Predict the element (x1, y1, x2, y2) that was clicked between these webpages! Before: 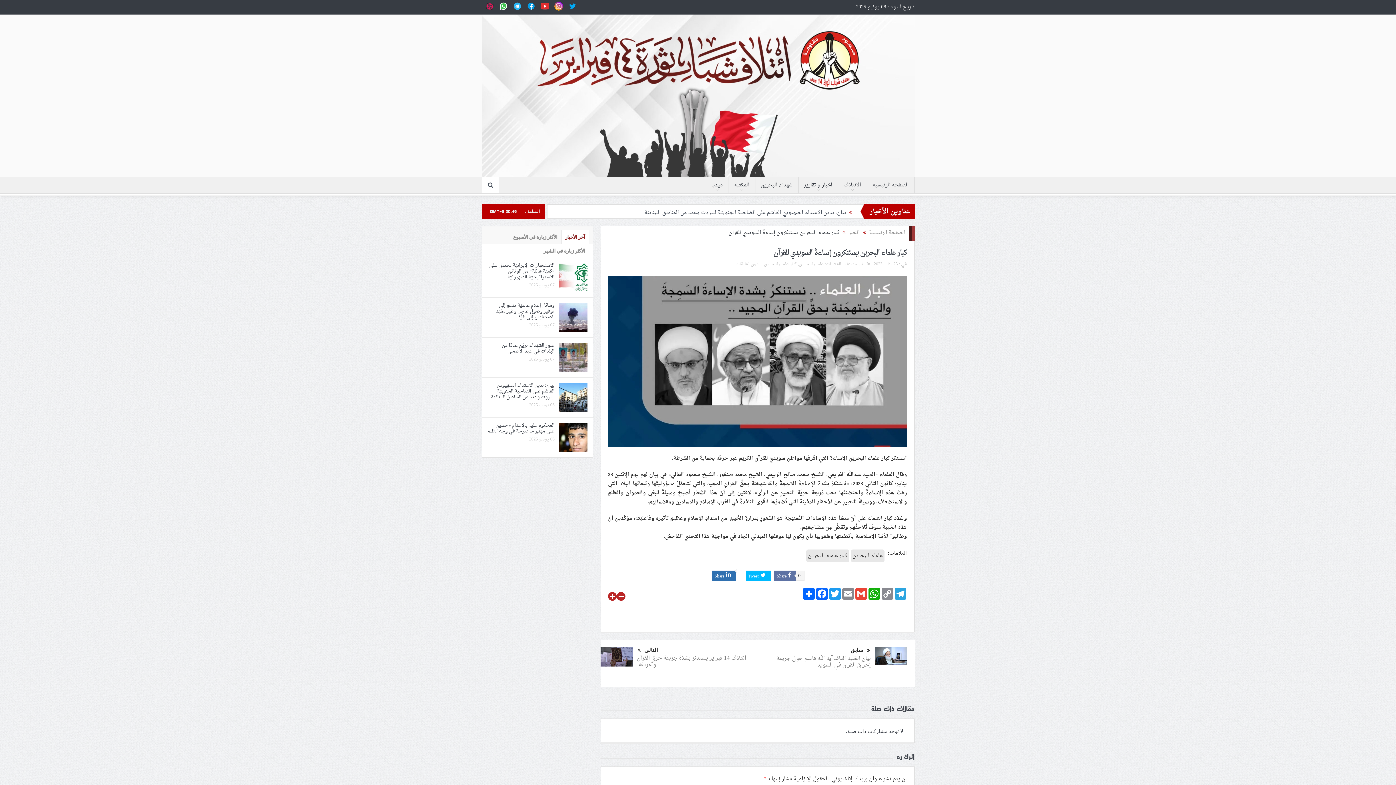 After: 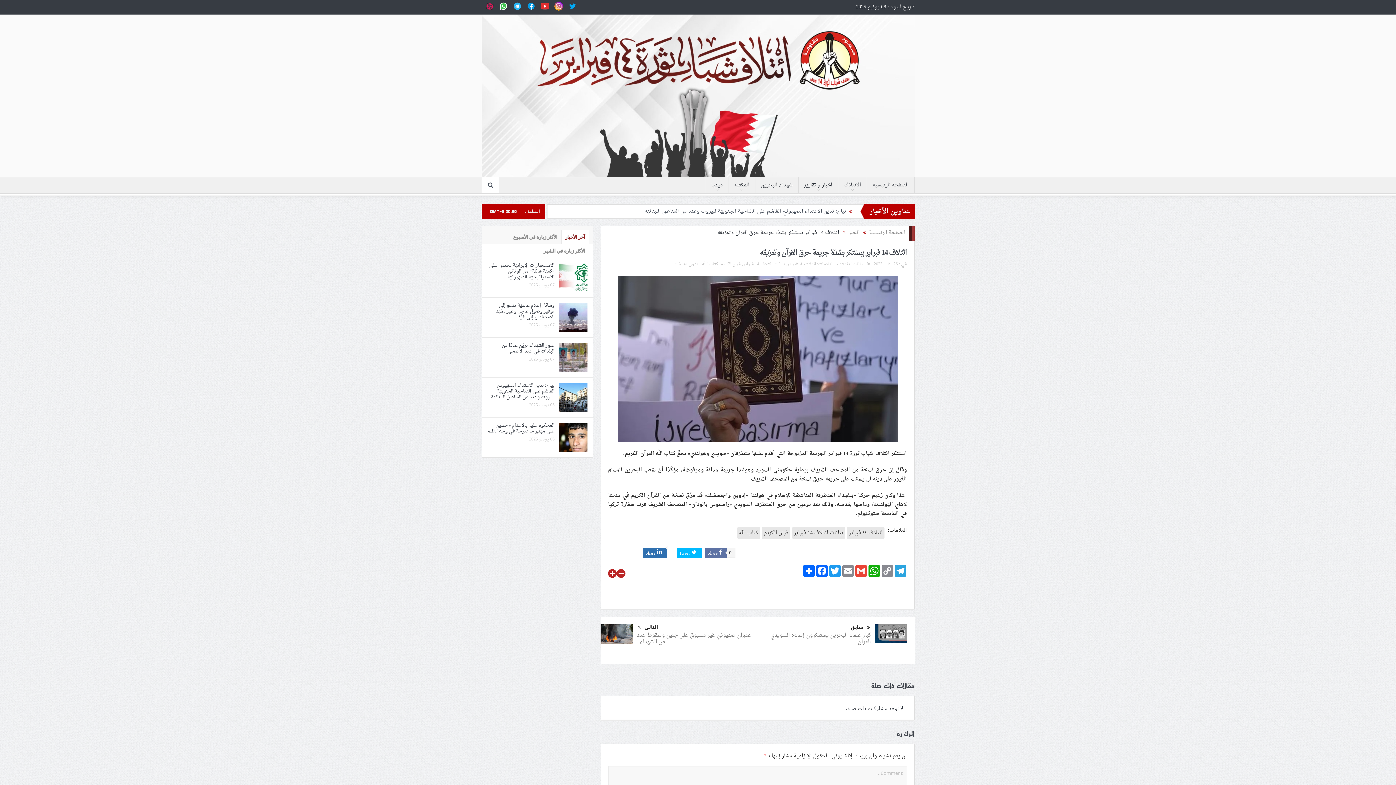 Action: label: ائتلاف 14 فبراير يستنكر بشدّة جريمة حرق القرآن وتمزيقه  bbox: (636, 653, 746, 670)